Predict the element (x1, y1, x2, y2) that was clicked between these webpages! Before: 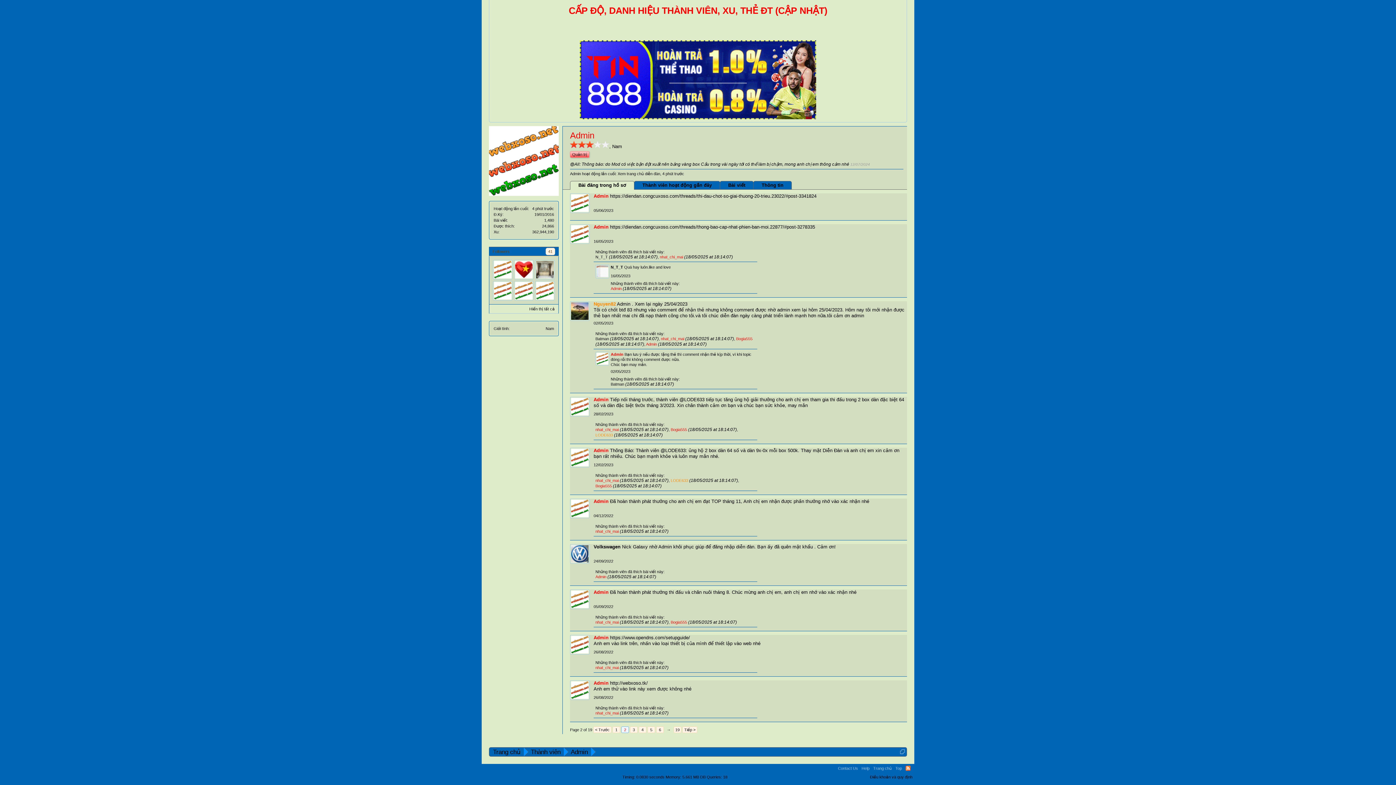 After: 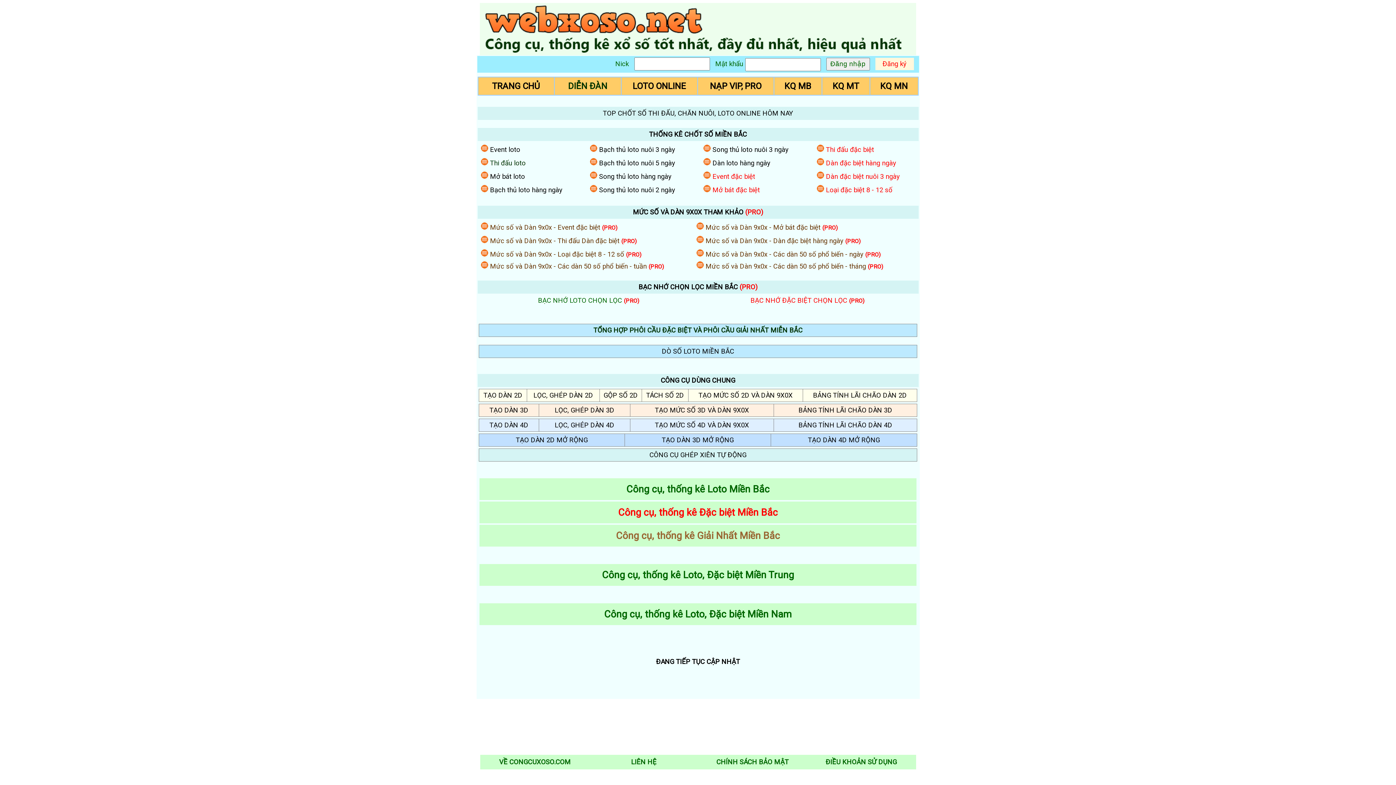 Action: label: Trang chủ bbox: (489, 748, 524, 757)